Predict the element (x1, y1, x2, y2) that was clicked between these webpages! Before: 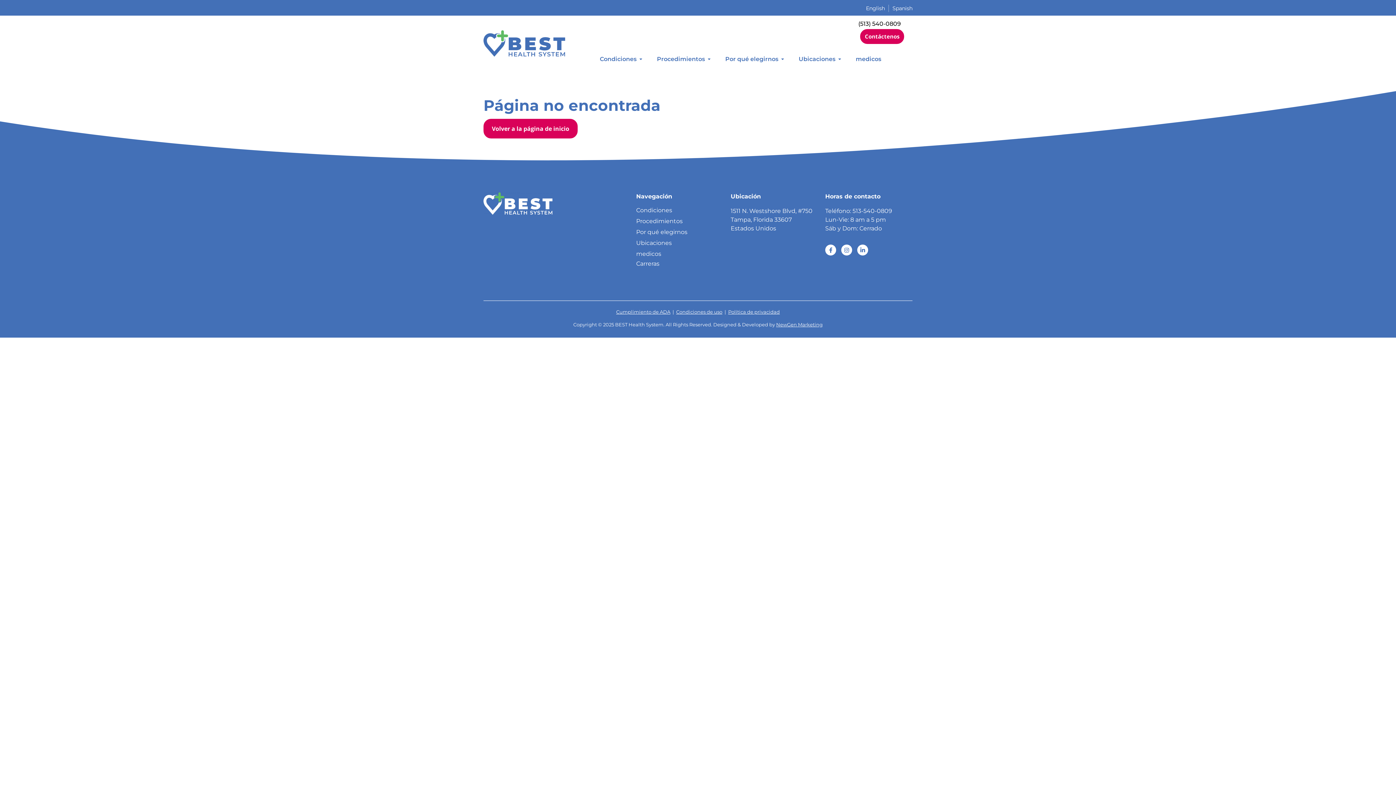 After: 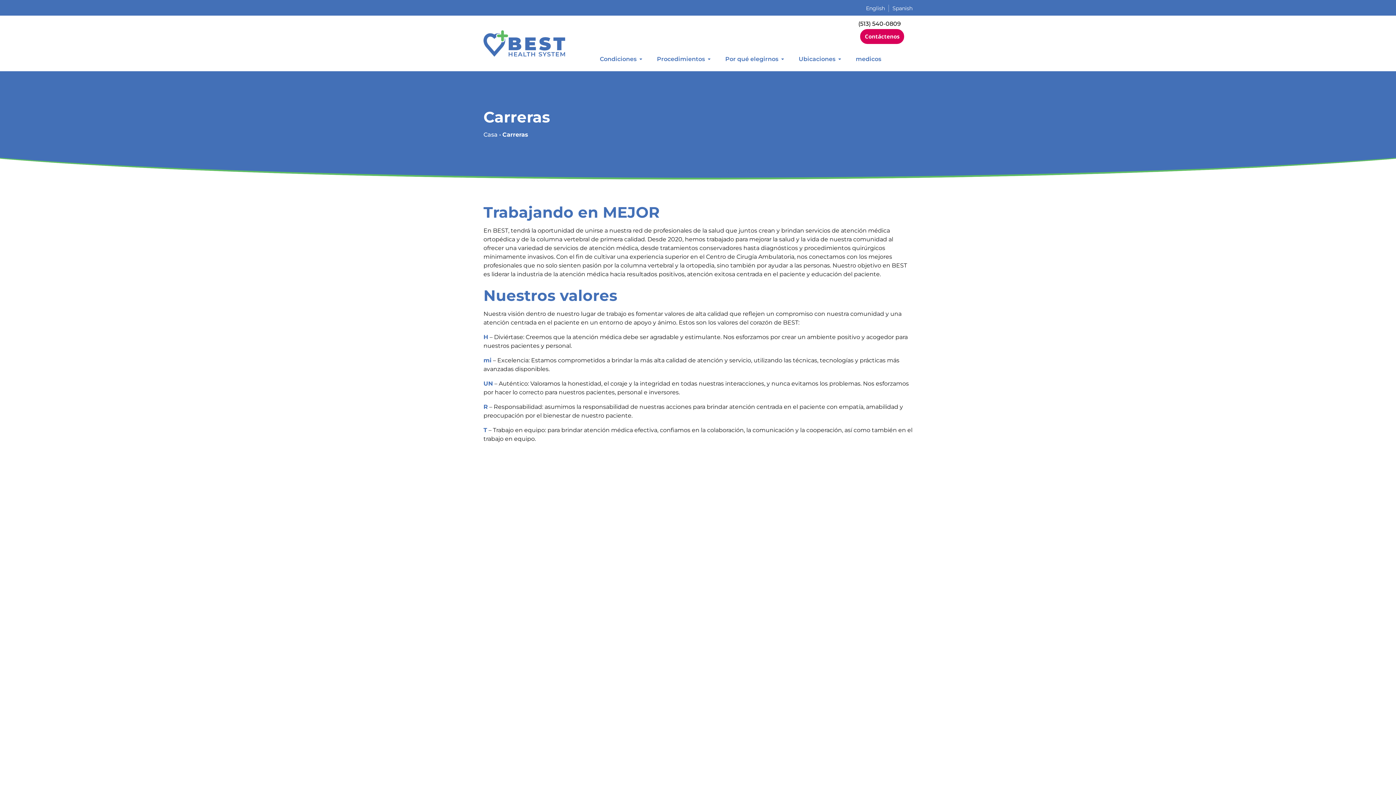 Action: label: Carreras bbox: (636, 260, 659, 267)